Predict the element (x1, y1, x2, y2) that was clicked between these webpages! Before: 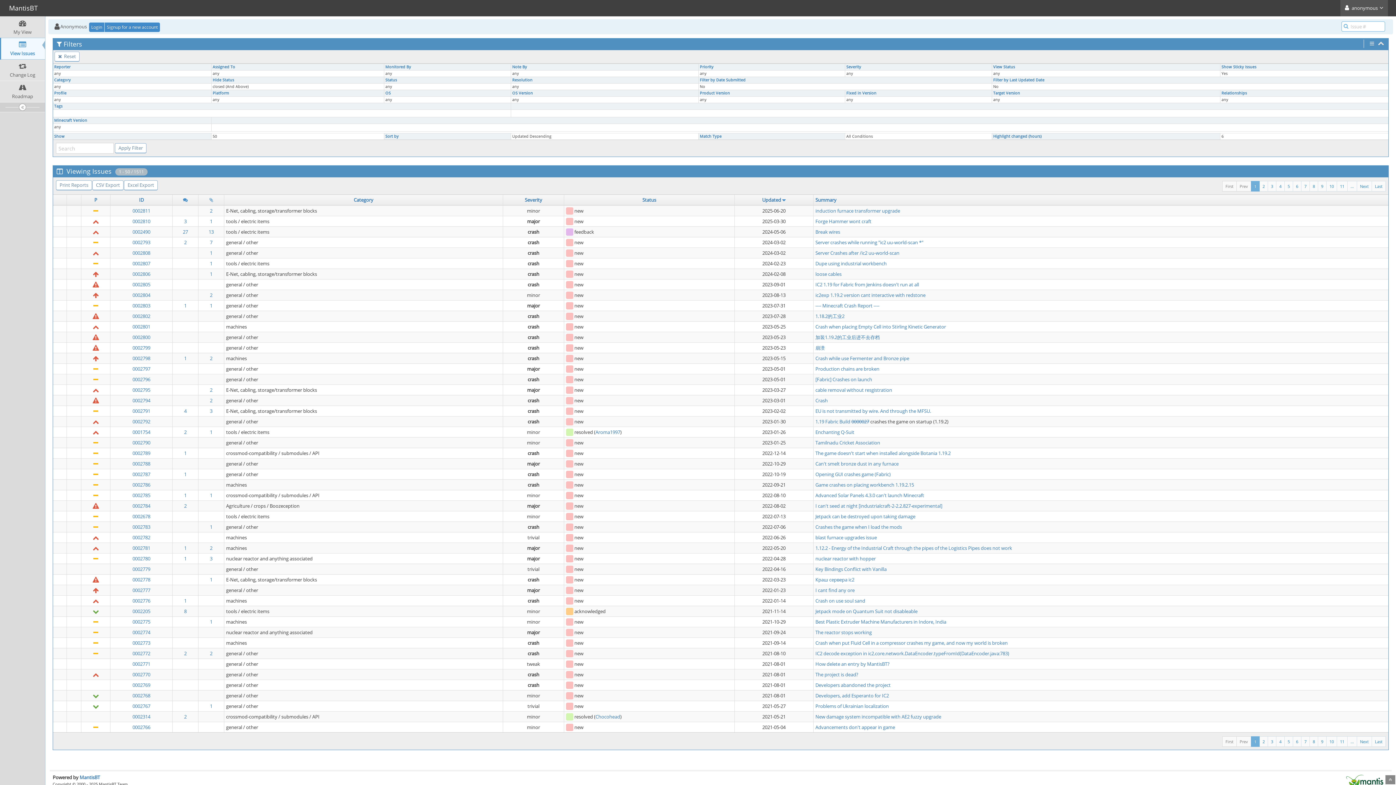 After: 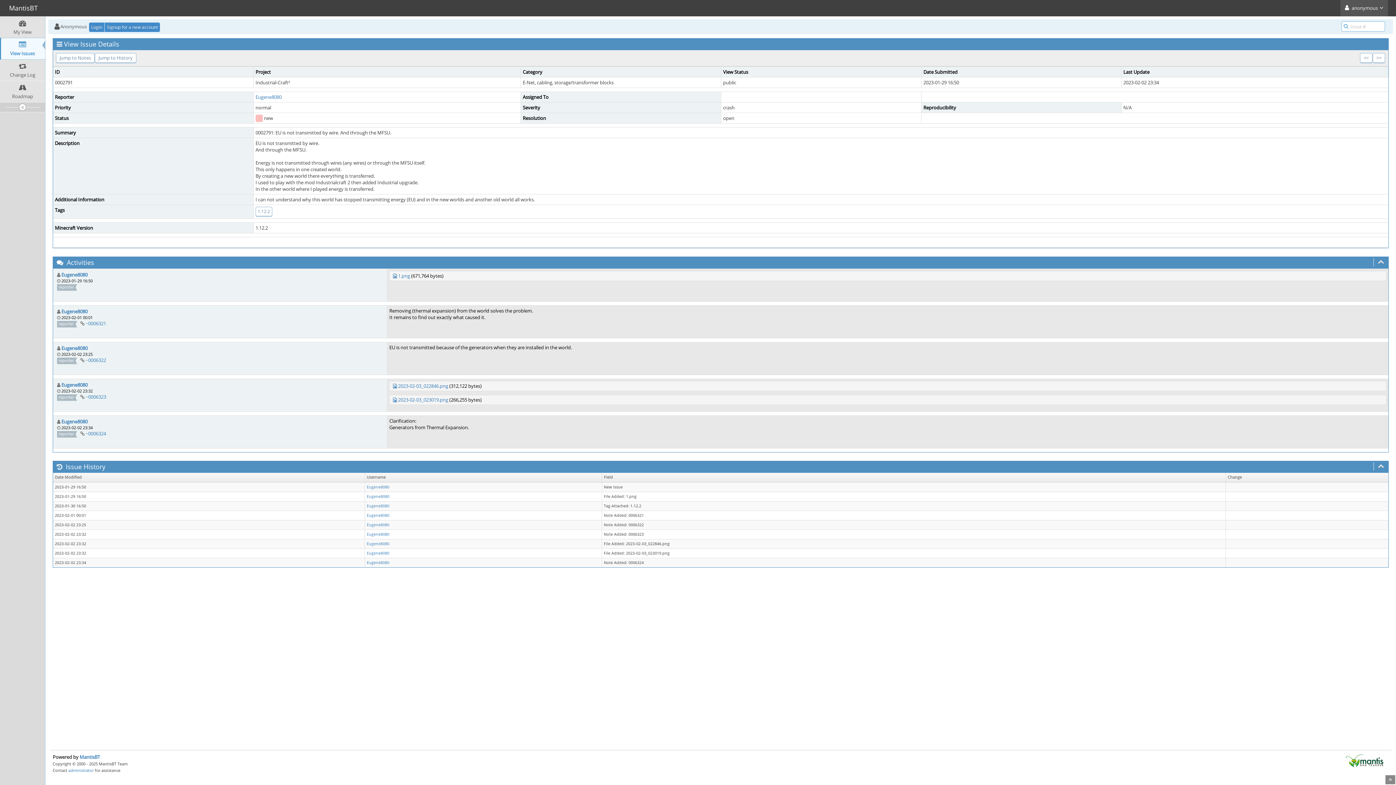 Action: bbox: (210, 408, 212, 414) label: 3